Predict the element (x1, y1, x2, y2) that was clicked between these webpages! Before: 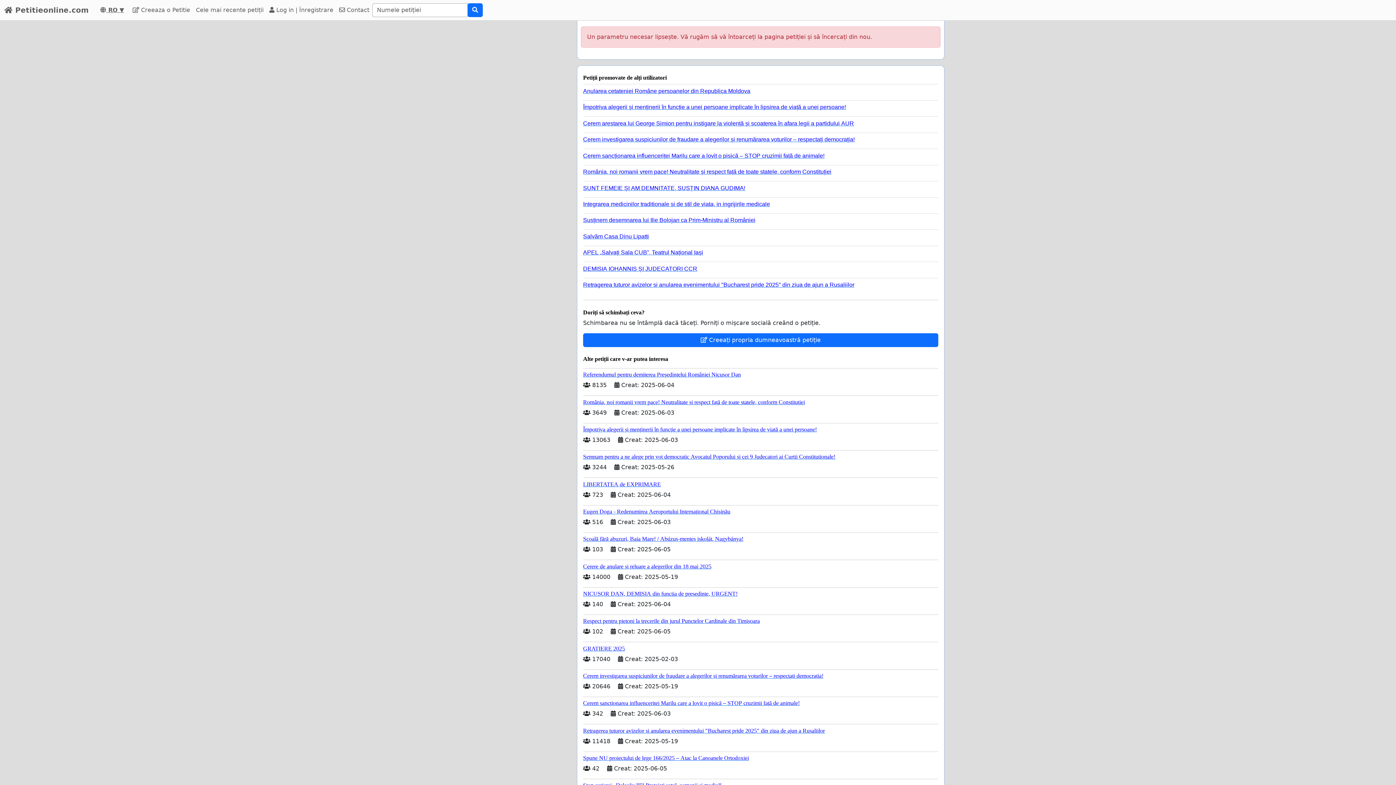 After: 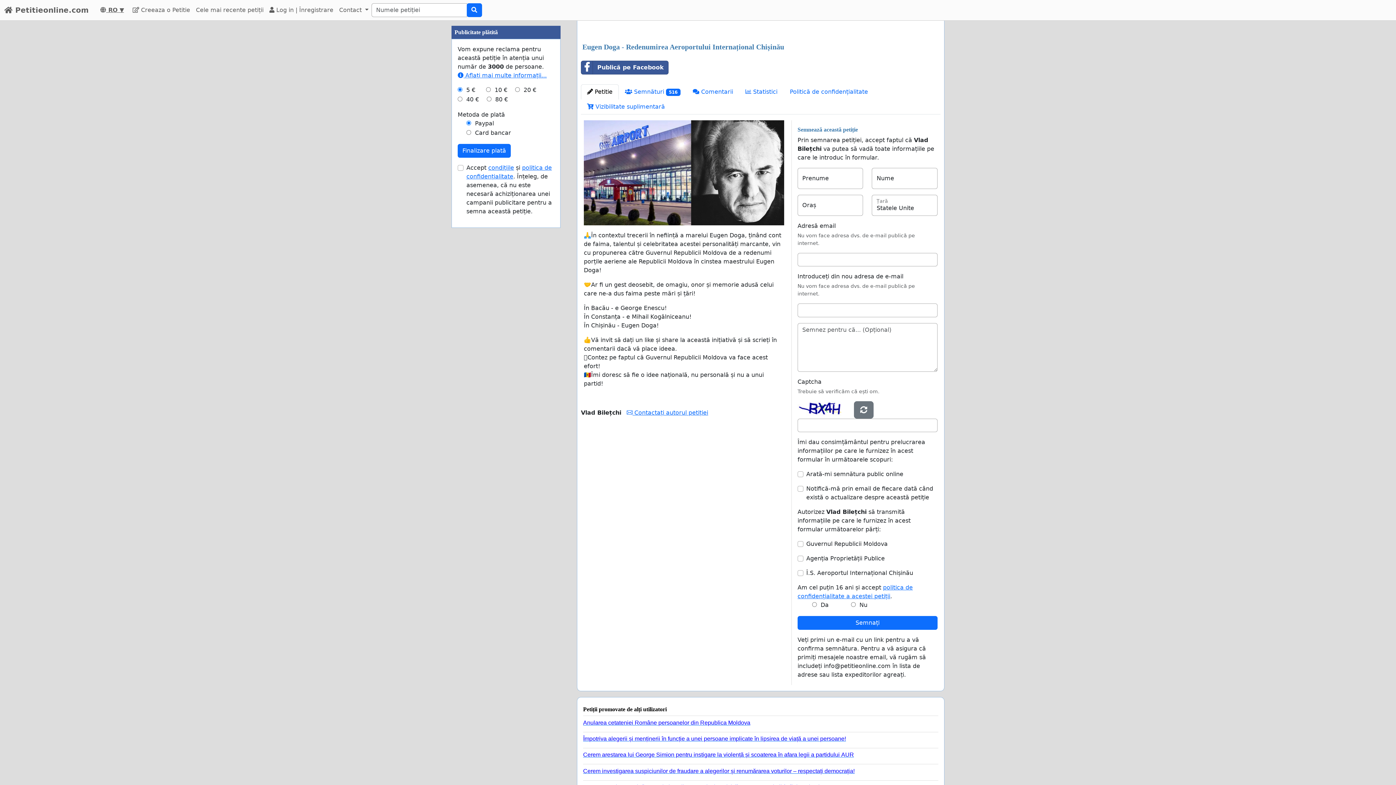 Action: bbox: (583, 505, 938, 515) label: Eugen Doga - Redenumirea Aeroportului Internațional Chișinău